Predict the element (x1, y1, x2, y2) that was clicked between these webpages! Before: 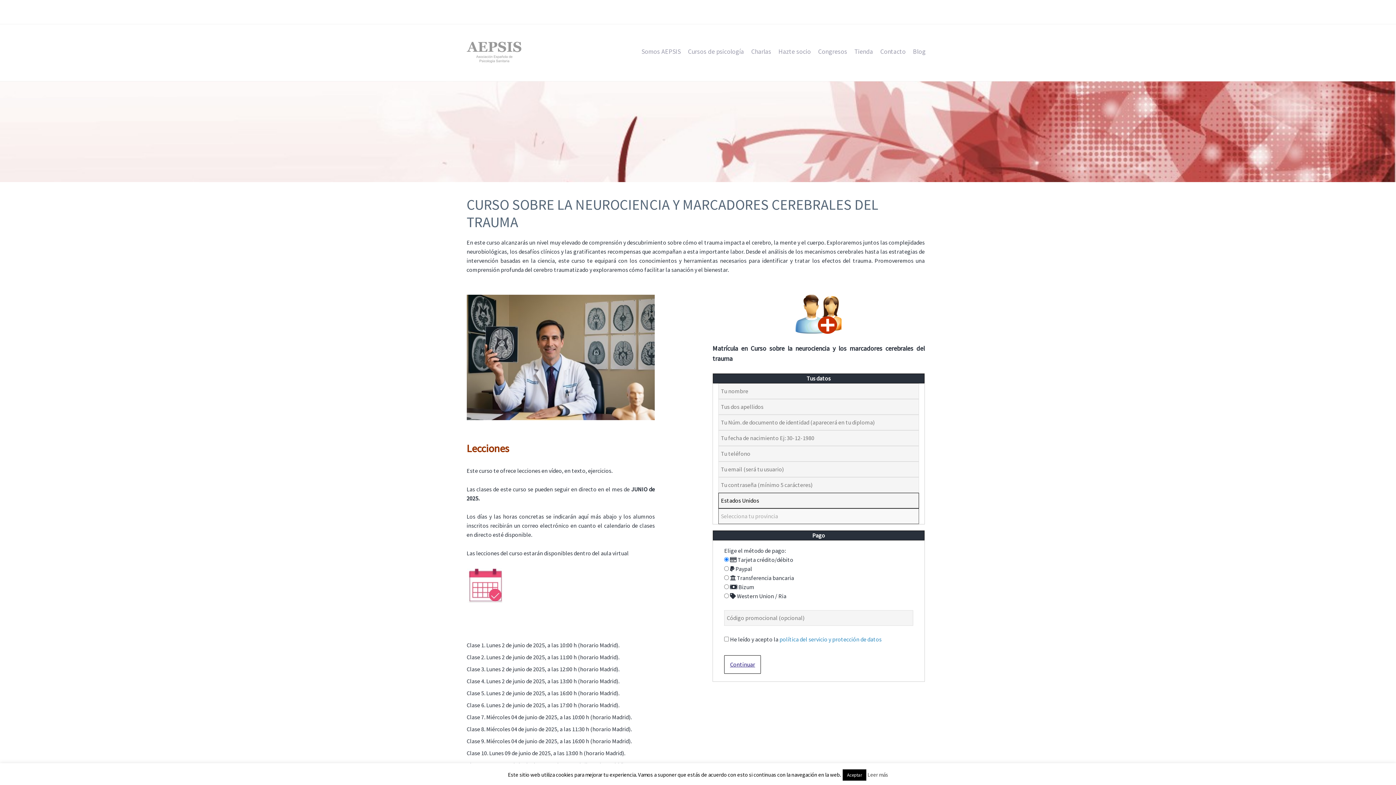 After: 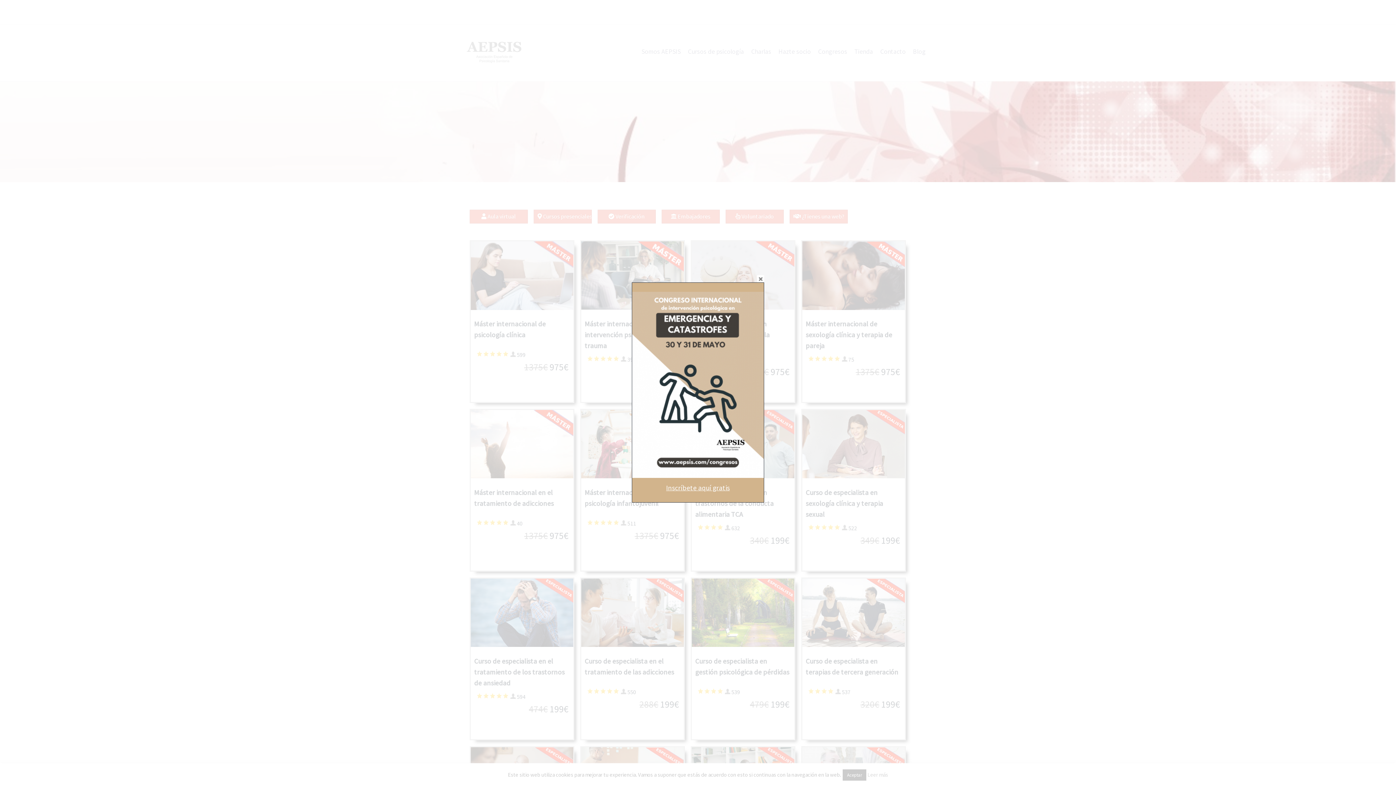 Action: bbox: (684, 43, 747, 59) label: Cursos de psicología